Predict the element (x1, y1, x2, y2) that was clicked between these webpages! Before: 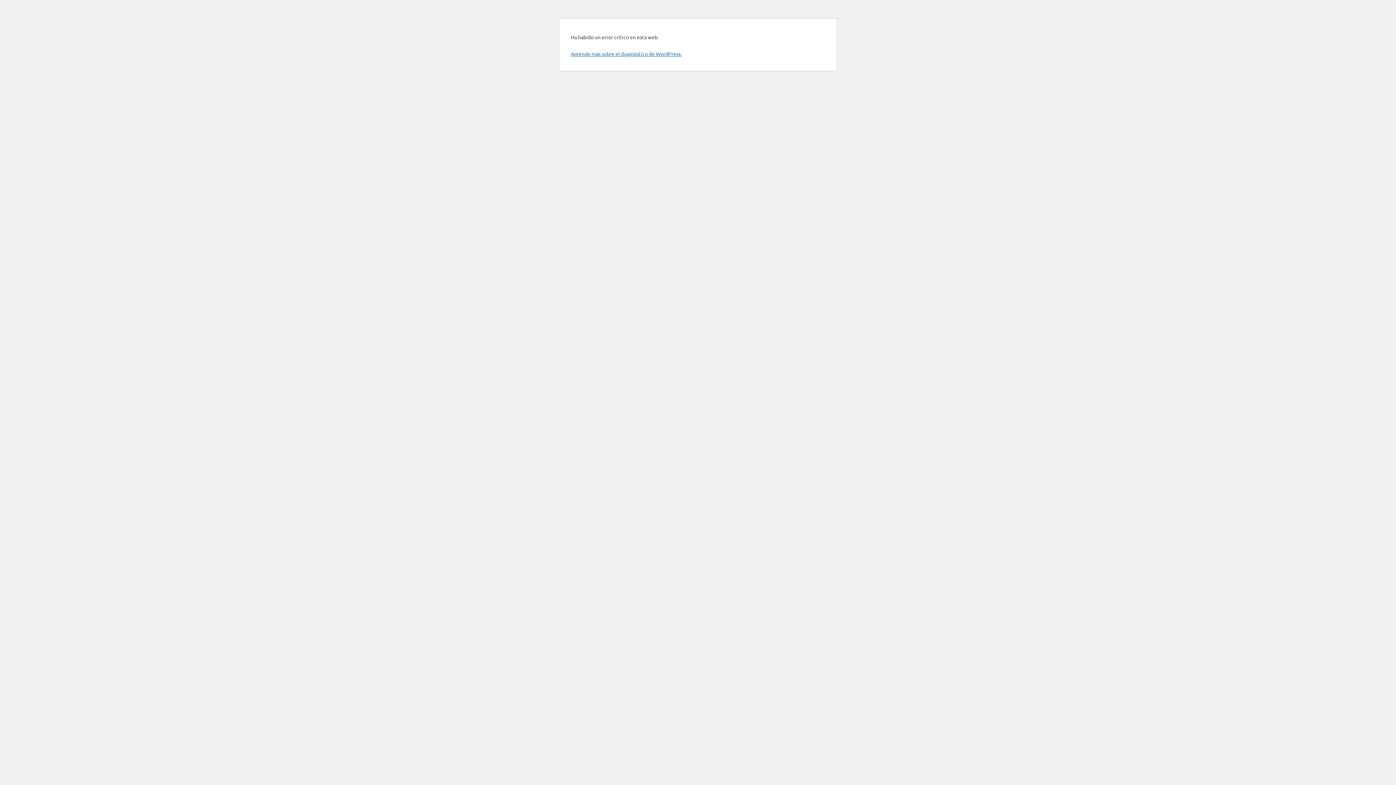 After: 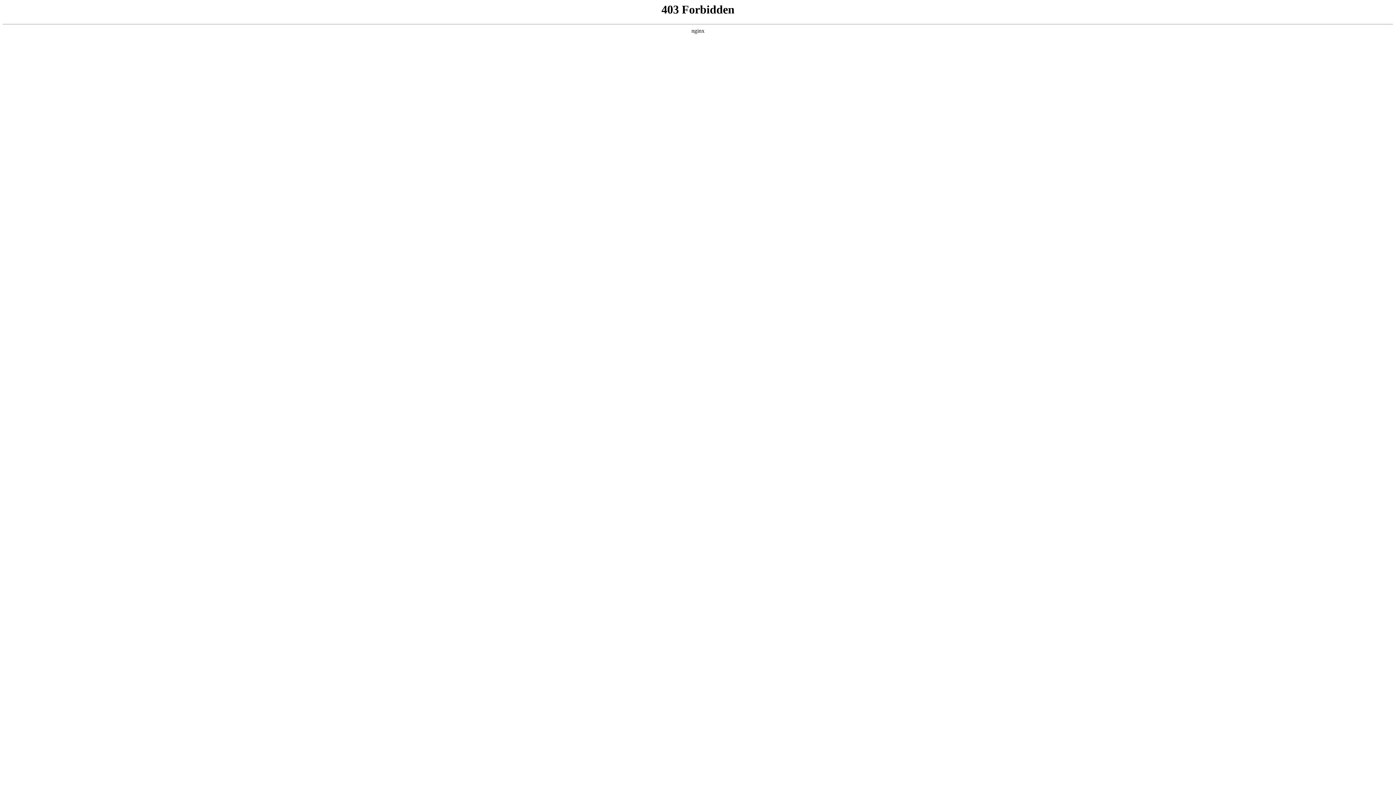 Action: label: Aprende más sobre el diagnóstico de WordPress. bbox: (570, 50, 681, 57)